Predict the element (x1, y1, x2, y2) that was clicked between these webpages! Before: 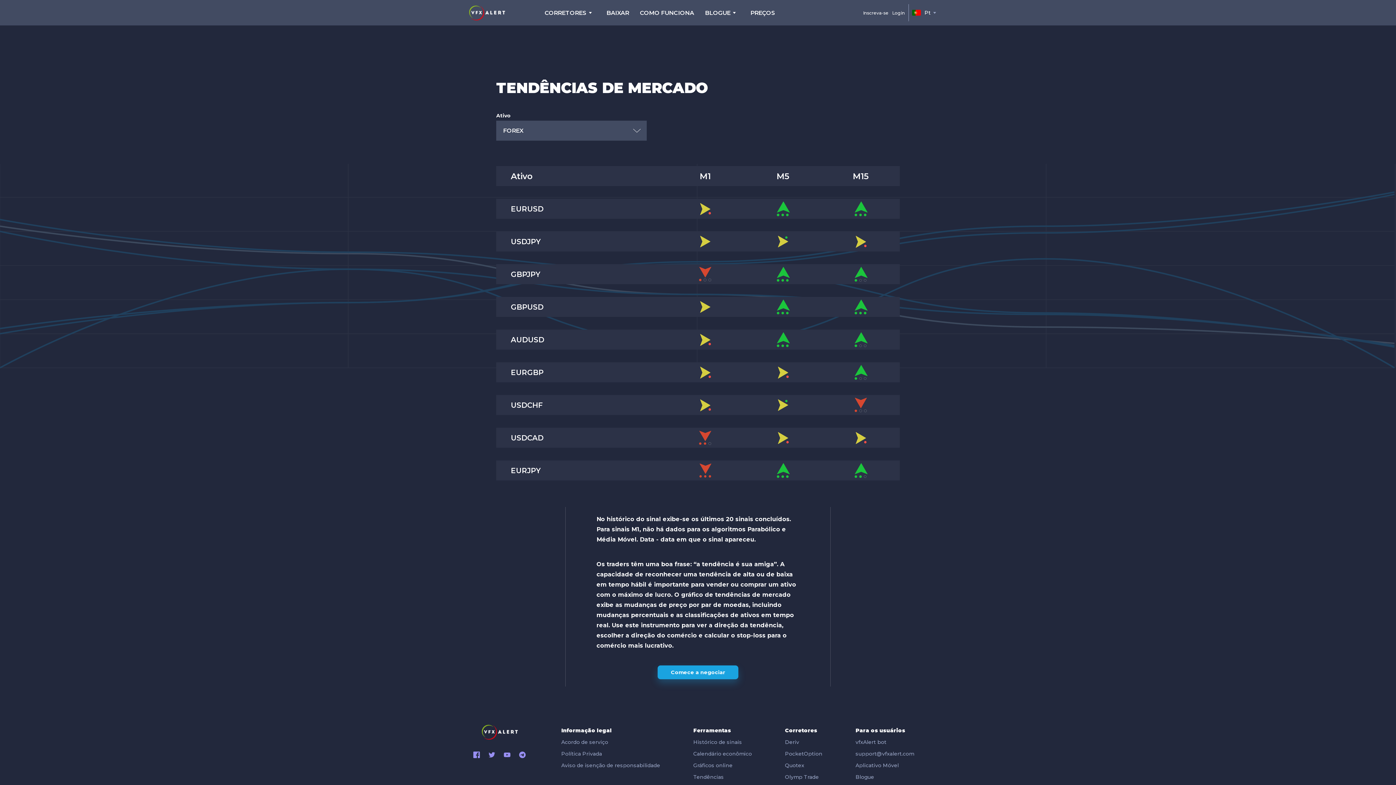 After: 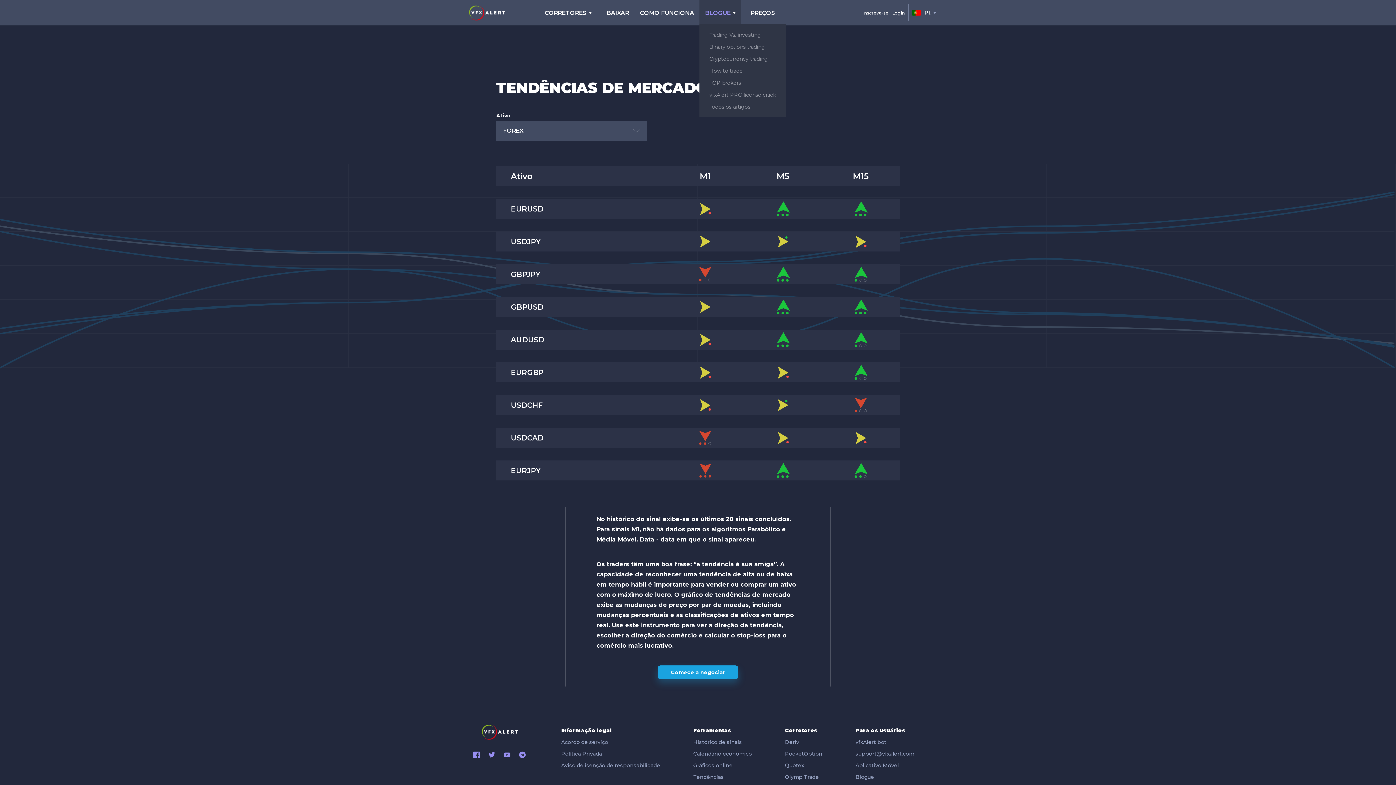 Action: bbox: (699, 0, 741, 25) label: BLOGUE